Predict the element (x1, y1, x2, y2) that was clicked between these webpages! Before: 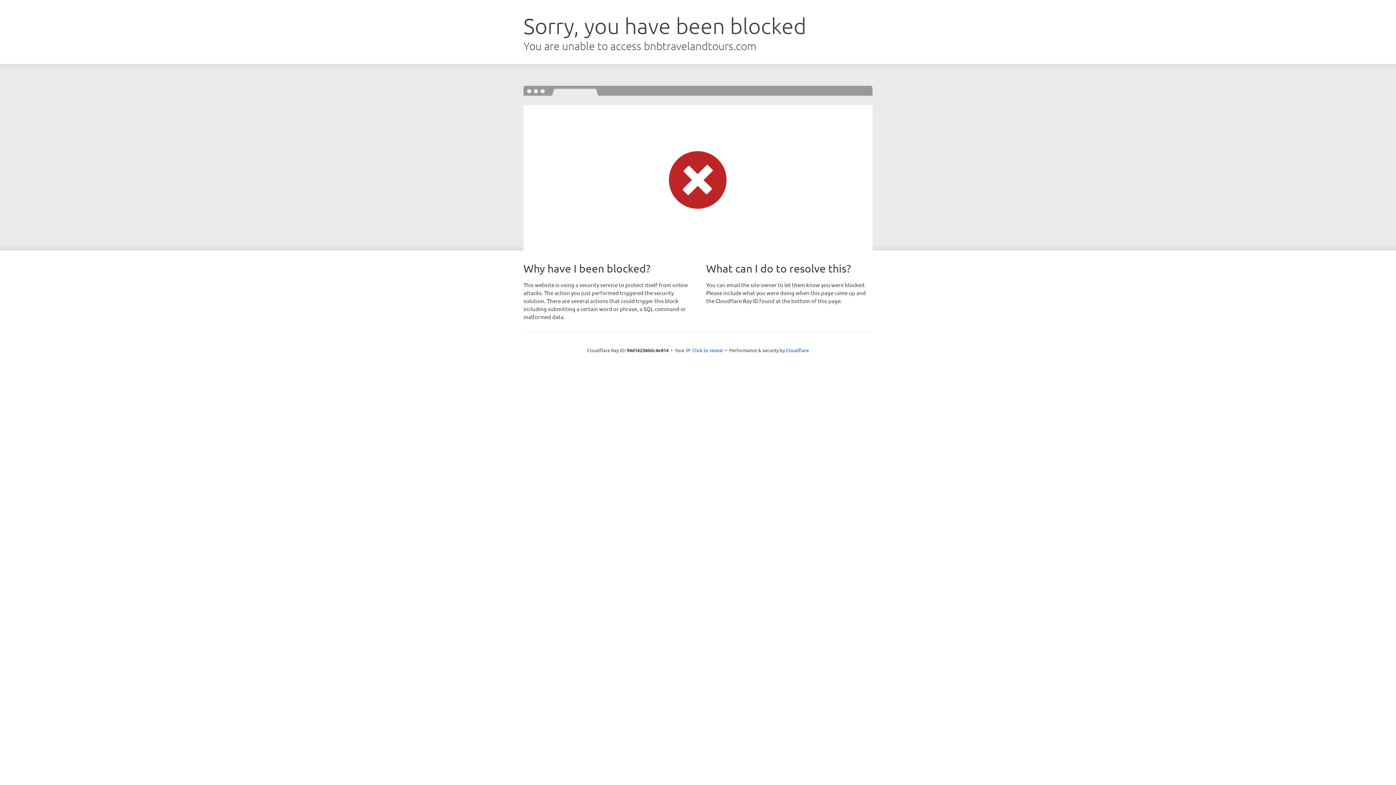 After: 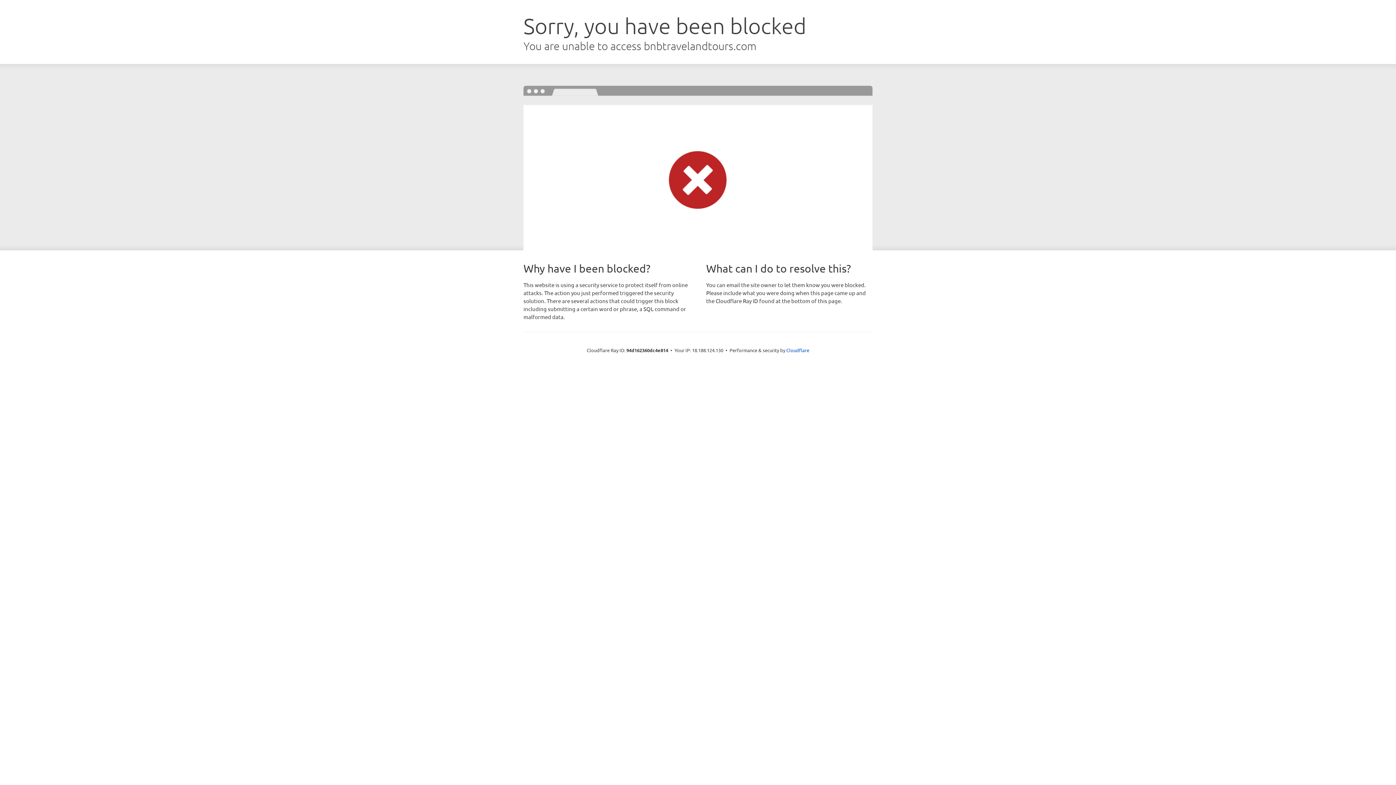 Action: bbox: (692, 346, 723, 353) label: Click to reveal